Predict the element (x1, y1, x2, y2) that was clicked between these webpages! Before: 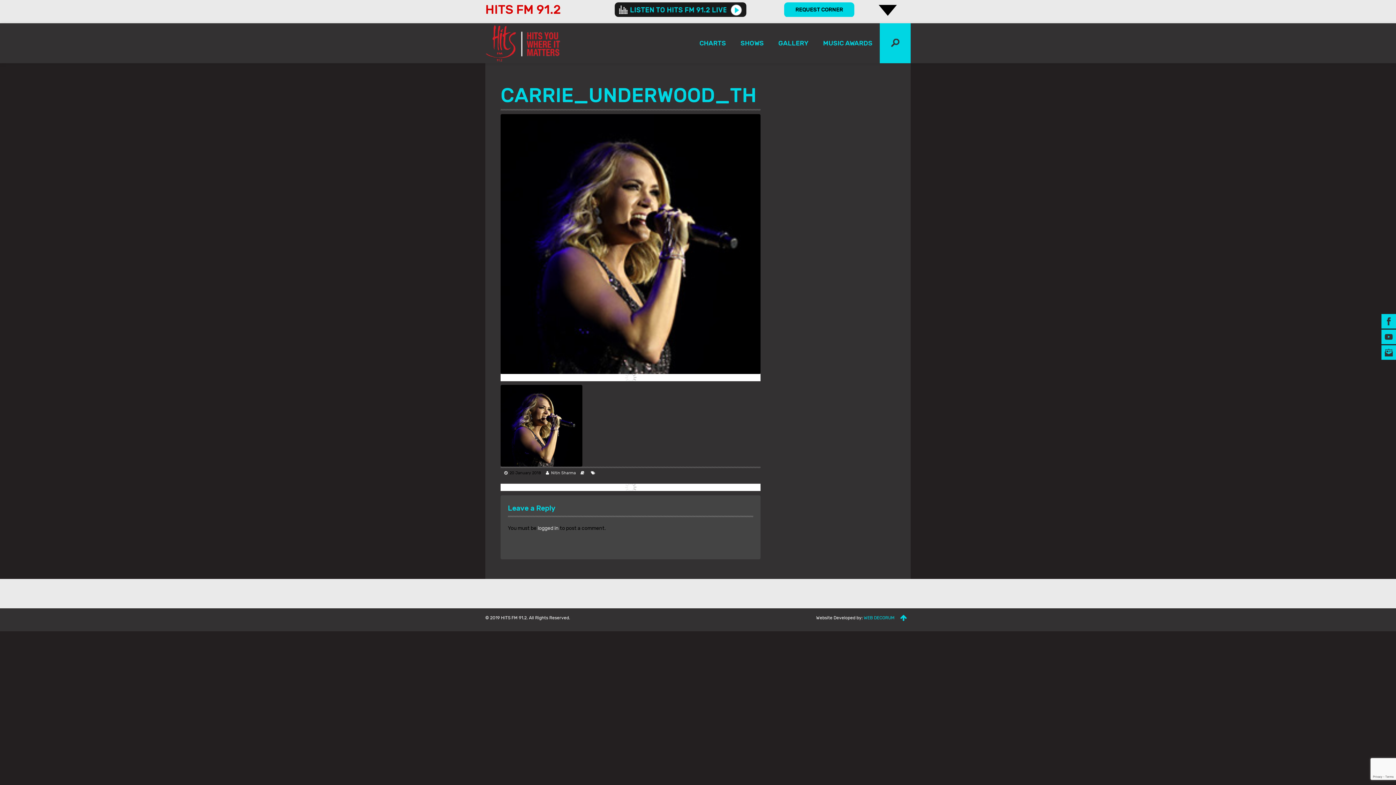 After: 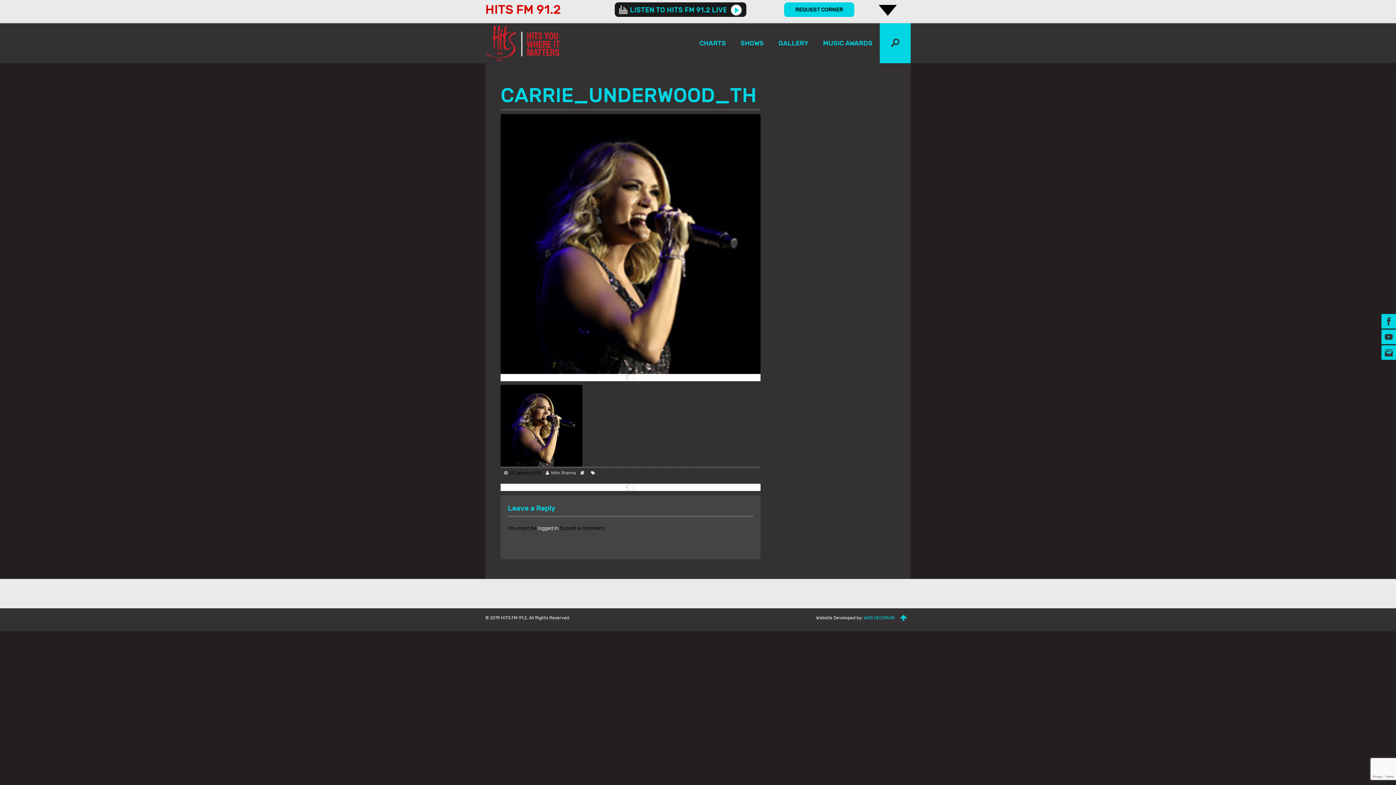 Action: bbox: (1381, 333, 1396, 339)